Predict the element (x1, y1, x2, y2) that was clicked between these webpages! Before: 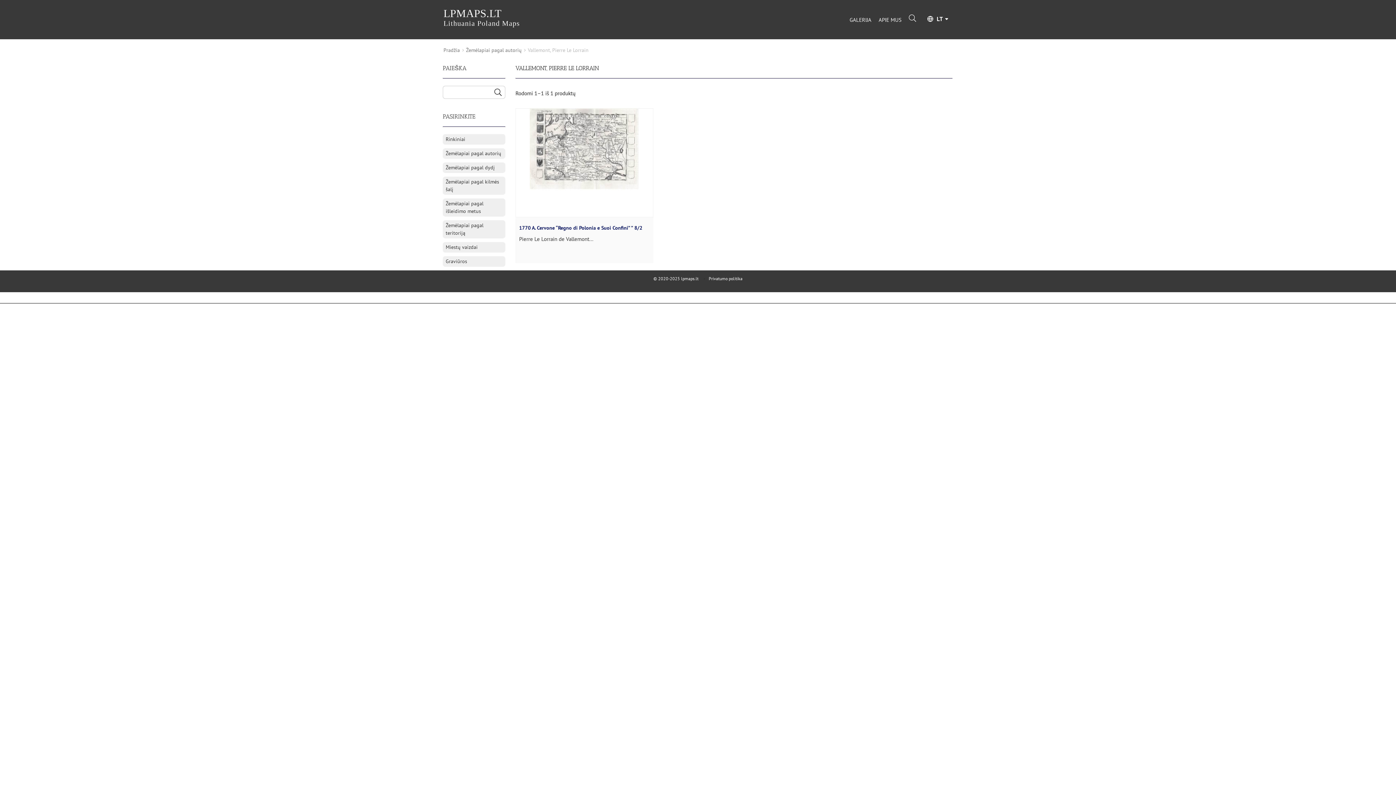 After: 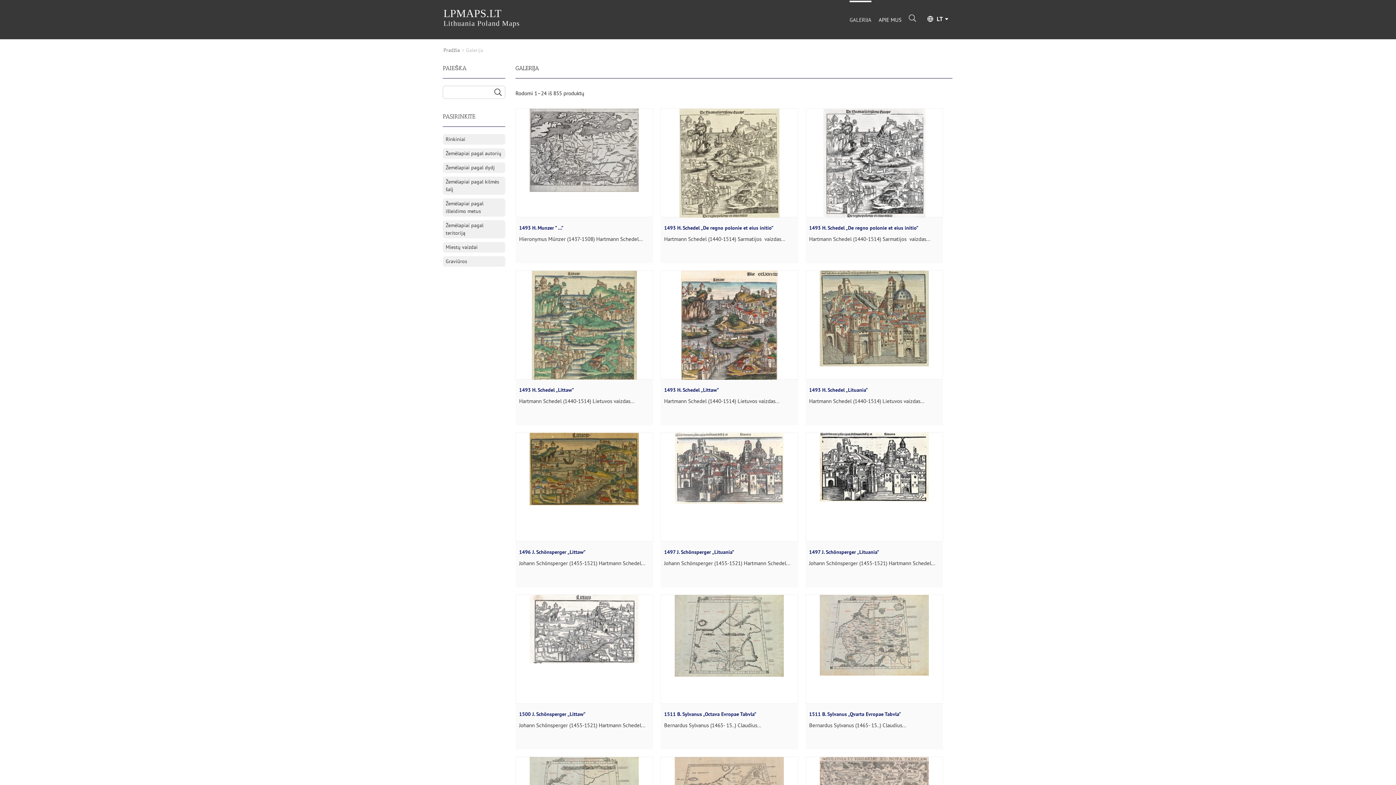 Action: bbox: (846, 11, 875, 27) label: GALERIJA